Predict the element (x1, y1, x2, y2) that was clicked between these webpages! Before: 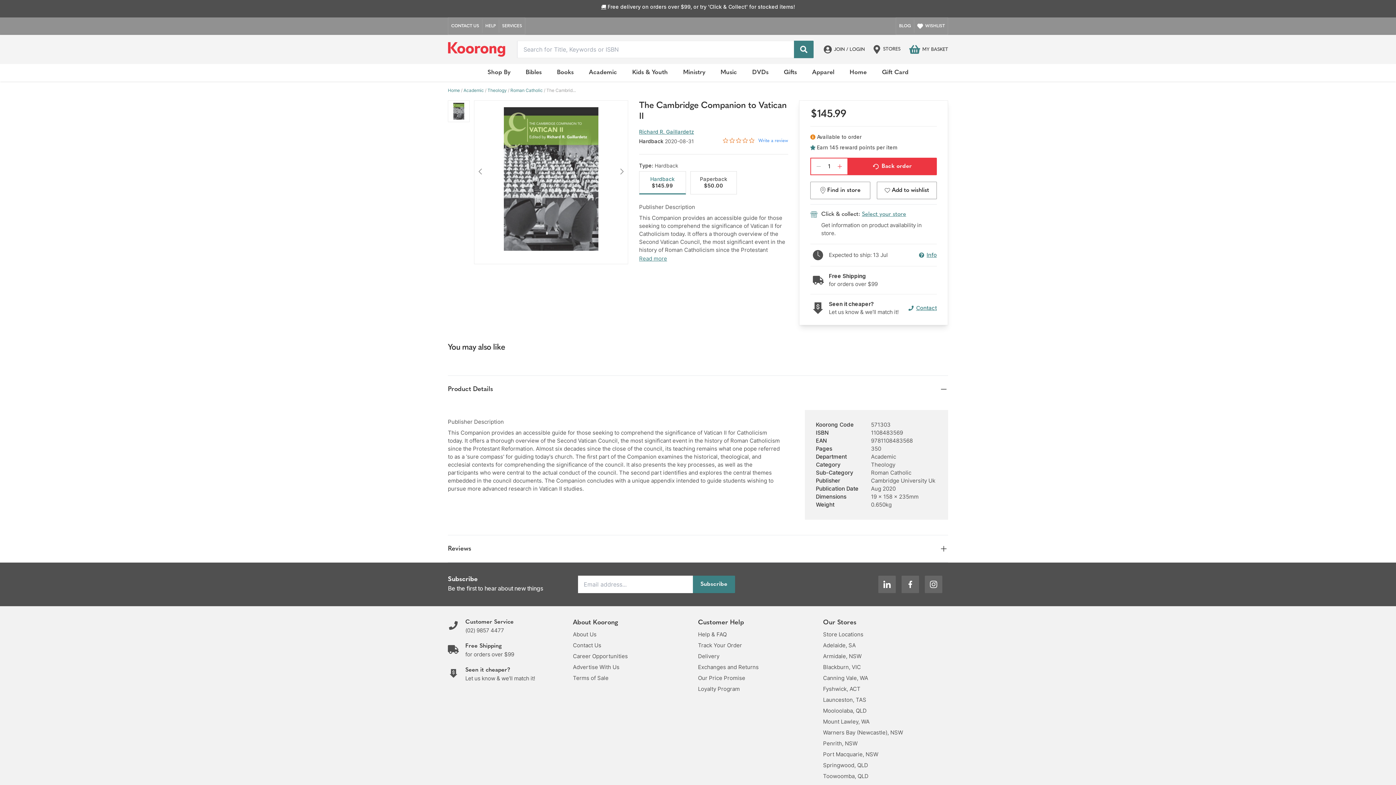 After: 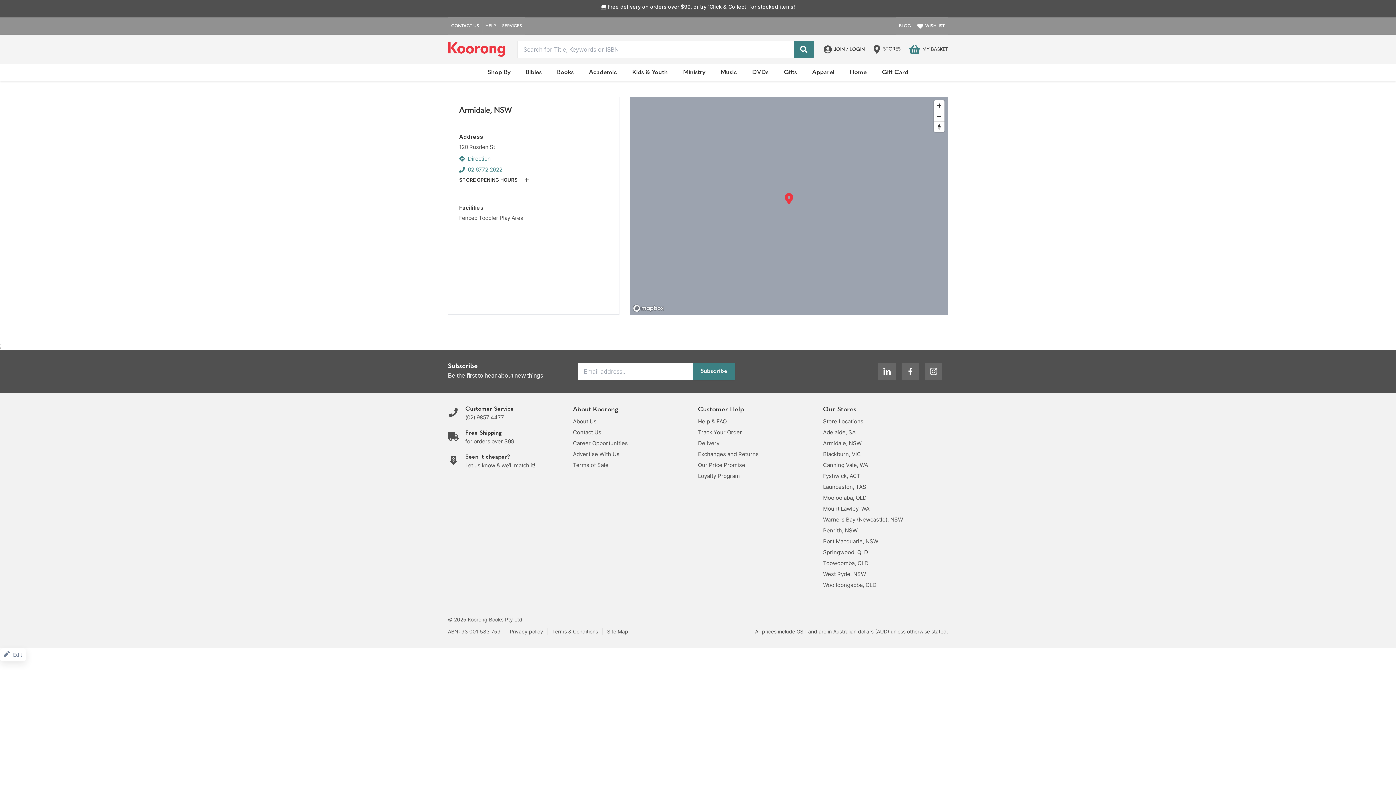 Action: bbox: (823, 653, 861, 660) label: Armidale, NSW